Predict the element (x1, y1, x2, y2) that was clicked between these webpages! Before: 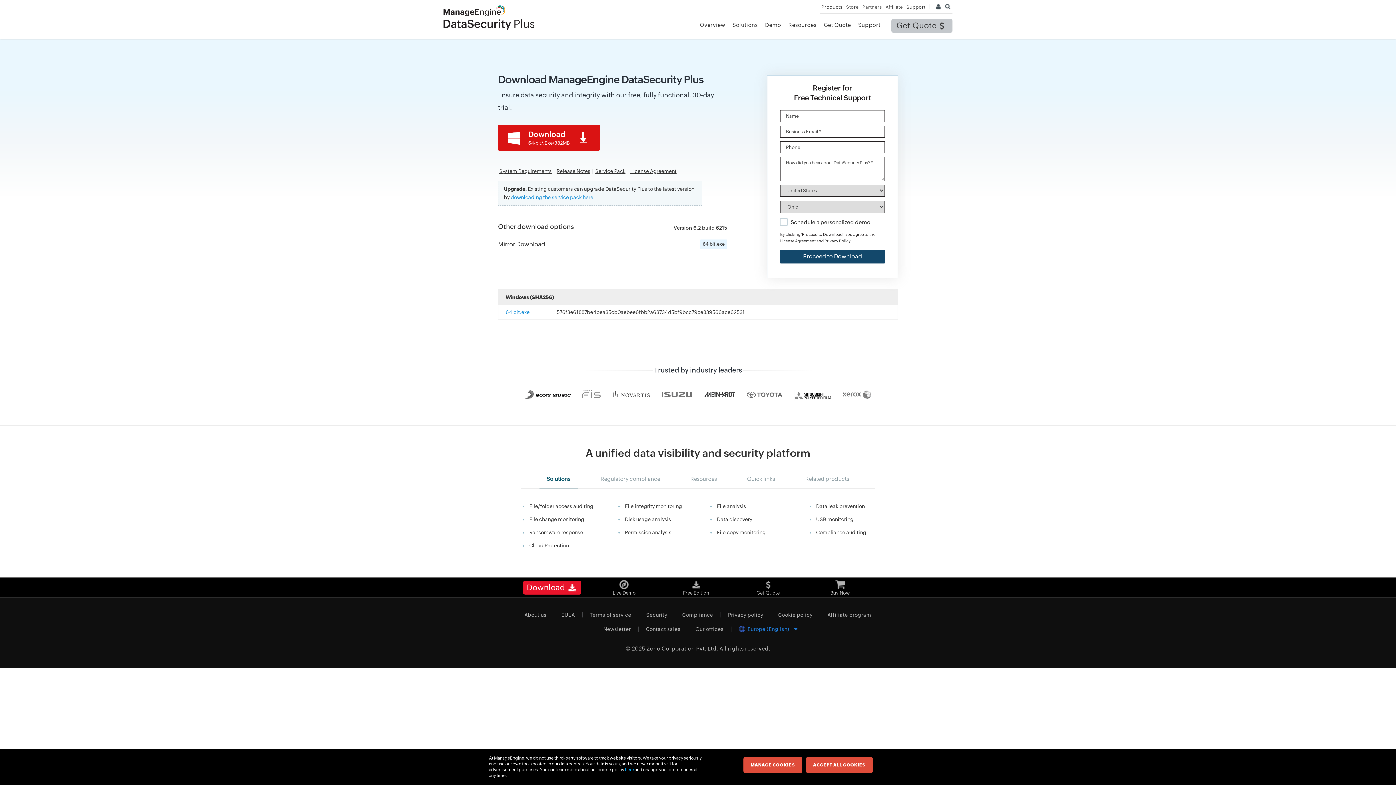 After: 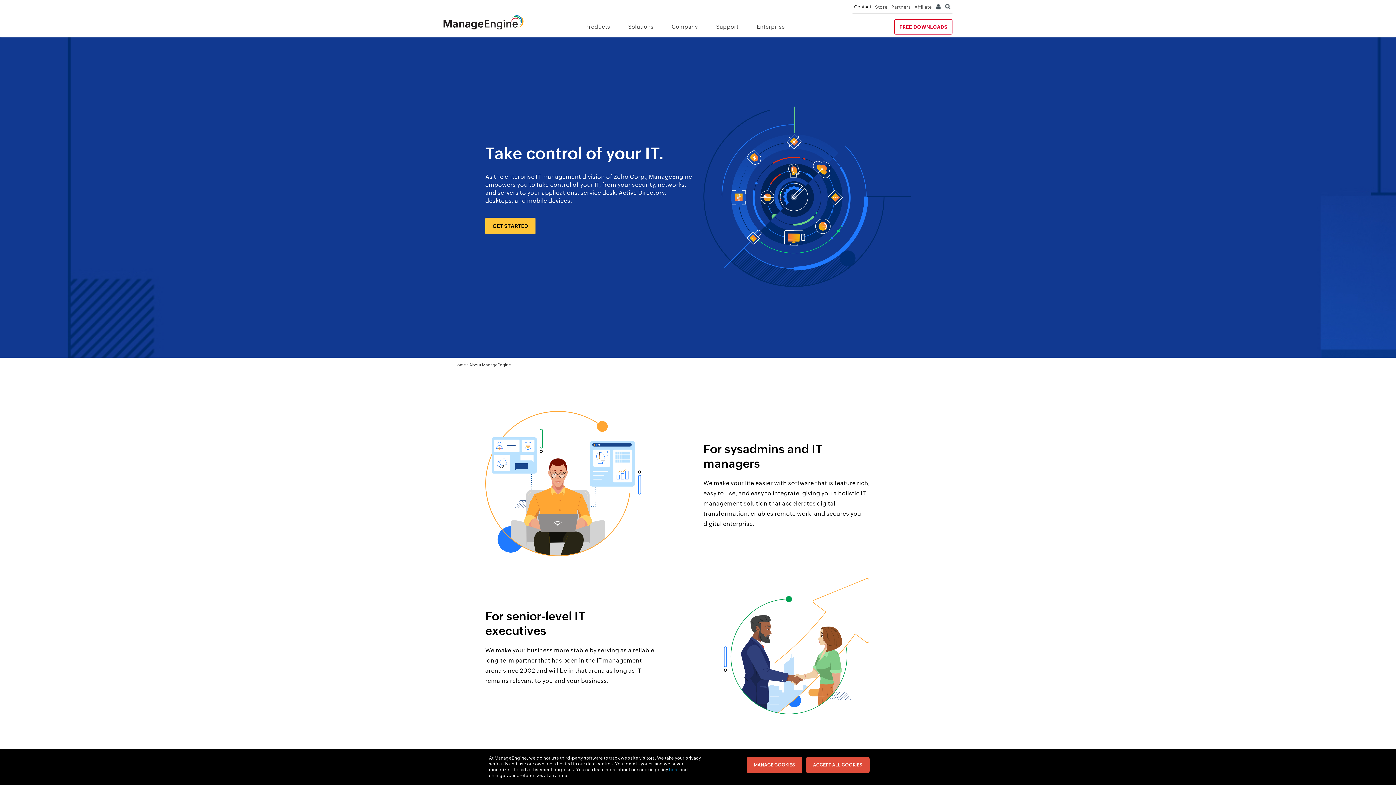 Action: bbox: (517, 612, 554, 617) label: About us